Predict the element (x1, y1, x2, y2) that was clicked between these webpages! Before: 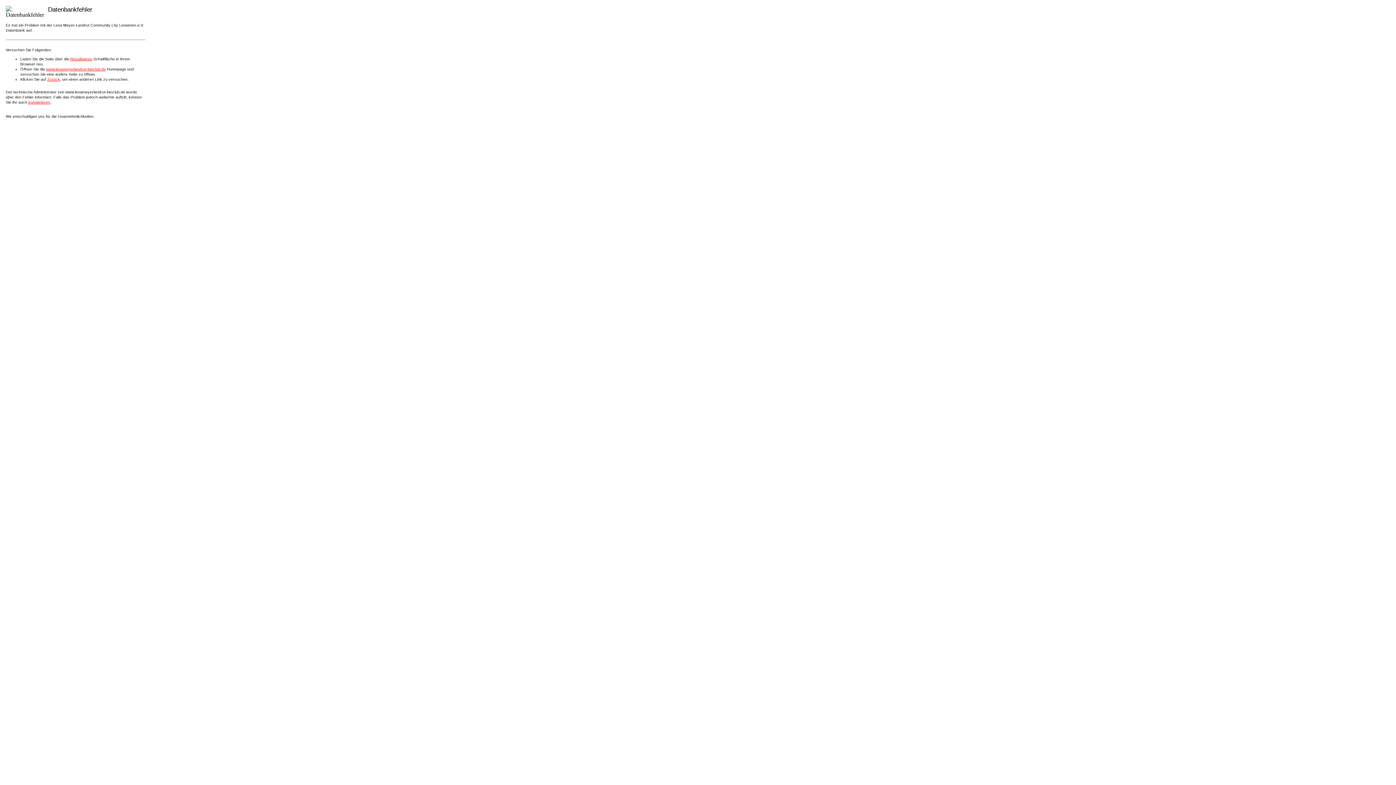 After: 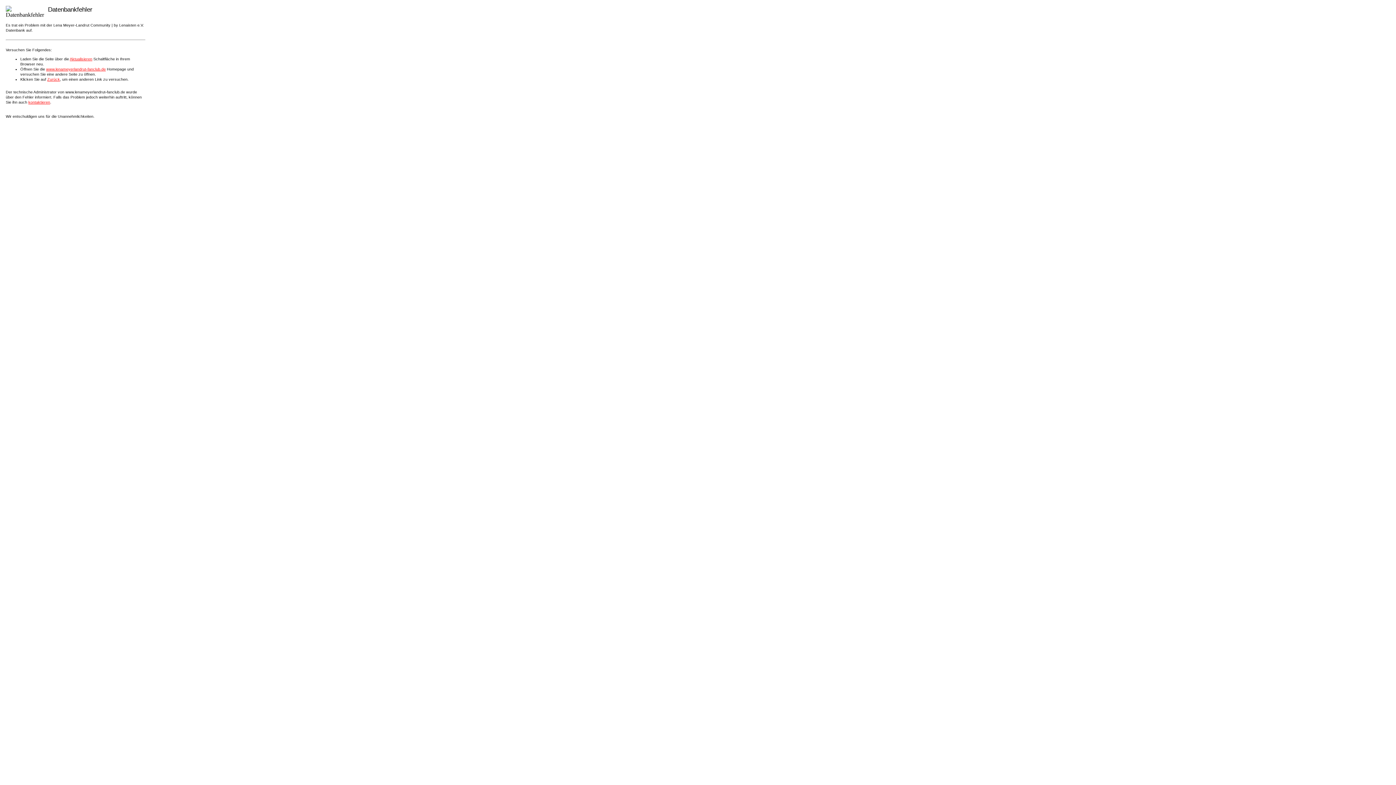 Action: label: Aktualisieren bbox: (69, 56, 92, 60)